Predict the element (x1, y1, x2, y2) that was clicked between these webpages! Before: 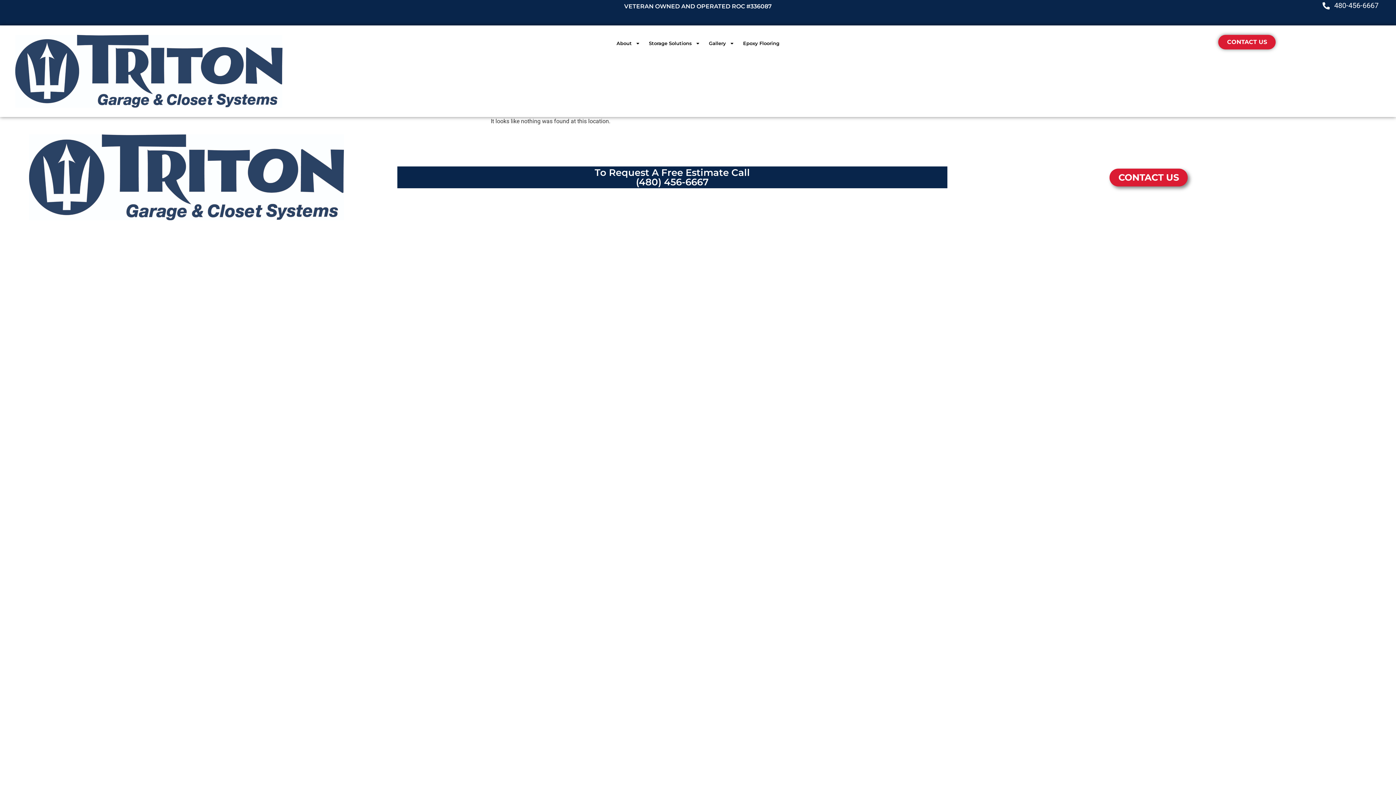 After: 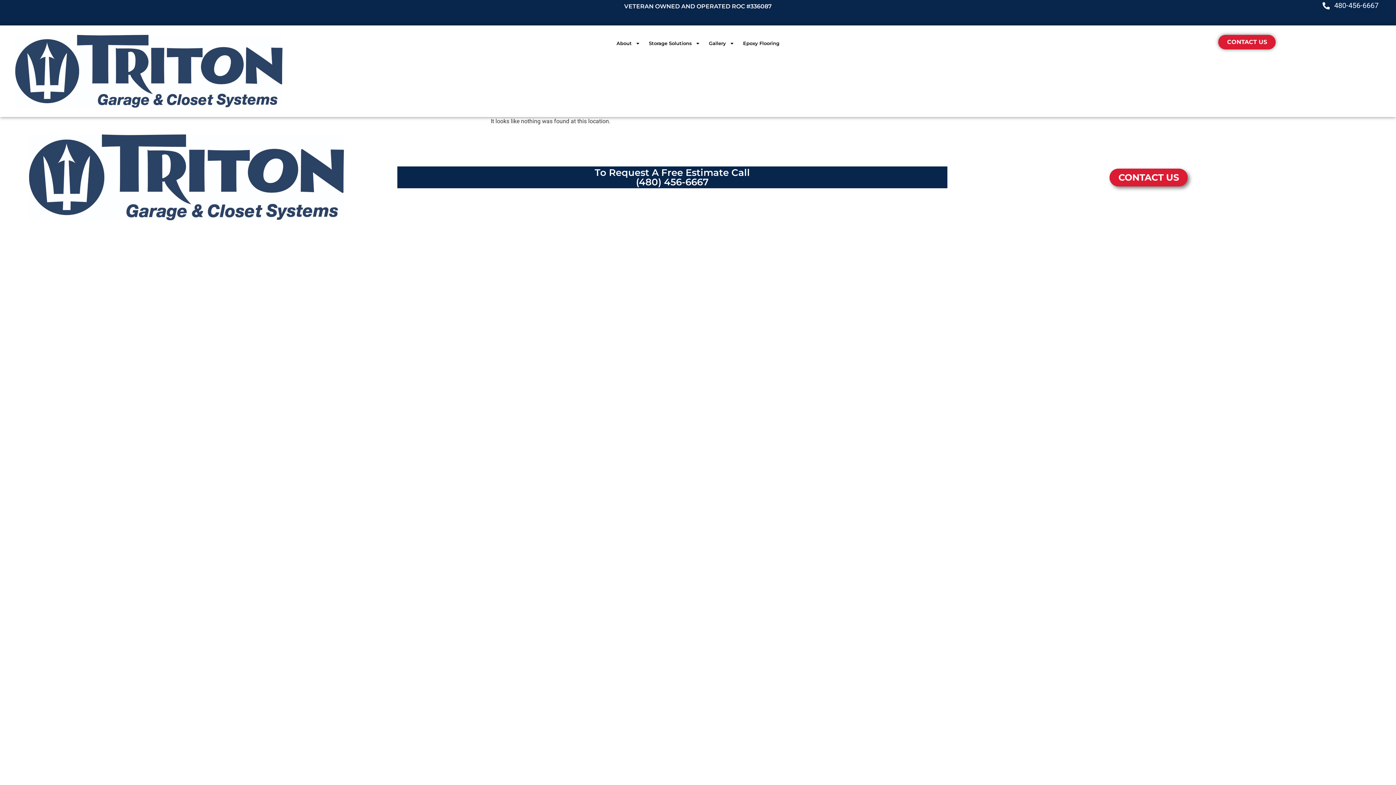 Action: label: 480-456-6667 bbox: (1321, 0, 1378, 10)